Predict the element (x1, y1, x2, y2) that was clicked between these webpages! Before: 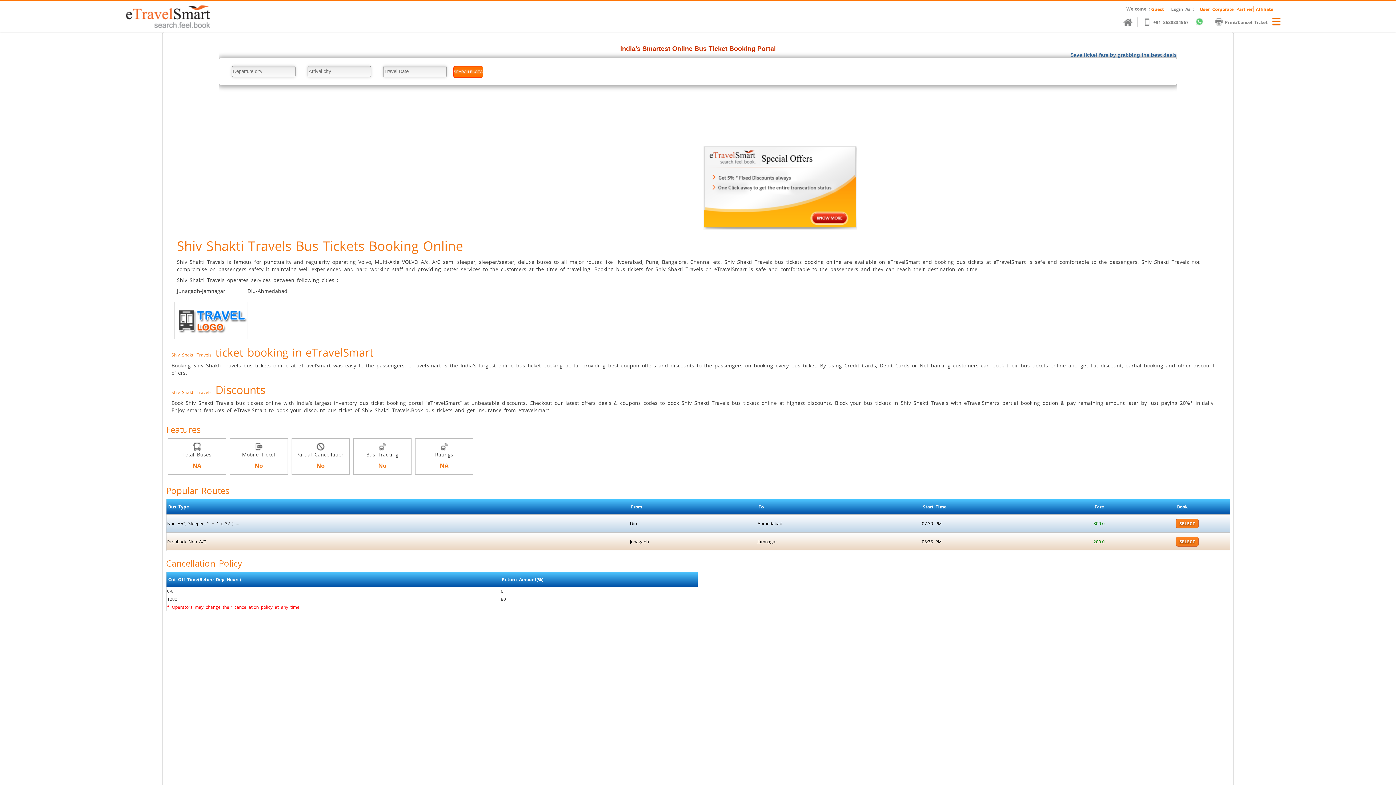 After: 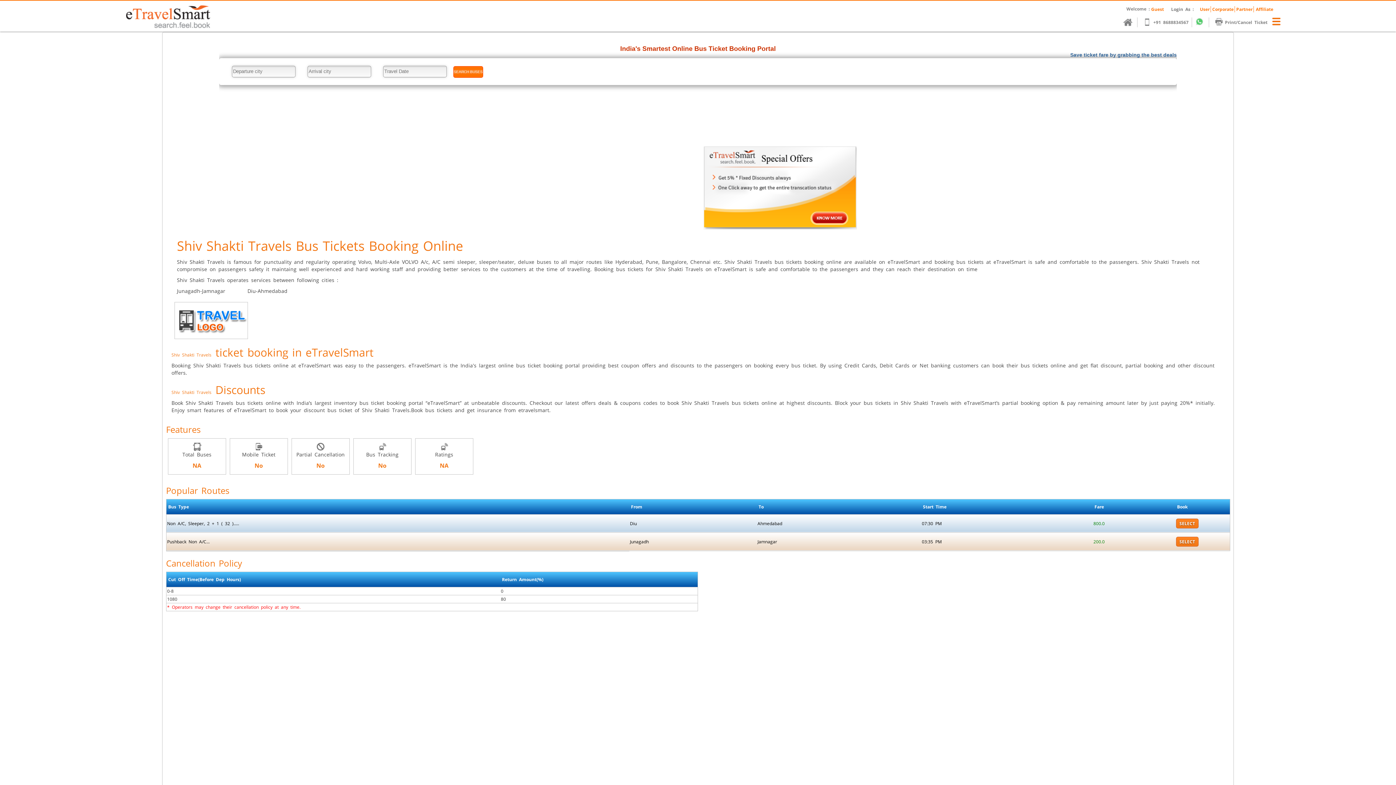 Action: bbox: (1203, 17, 1209, 27)